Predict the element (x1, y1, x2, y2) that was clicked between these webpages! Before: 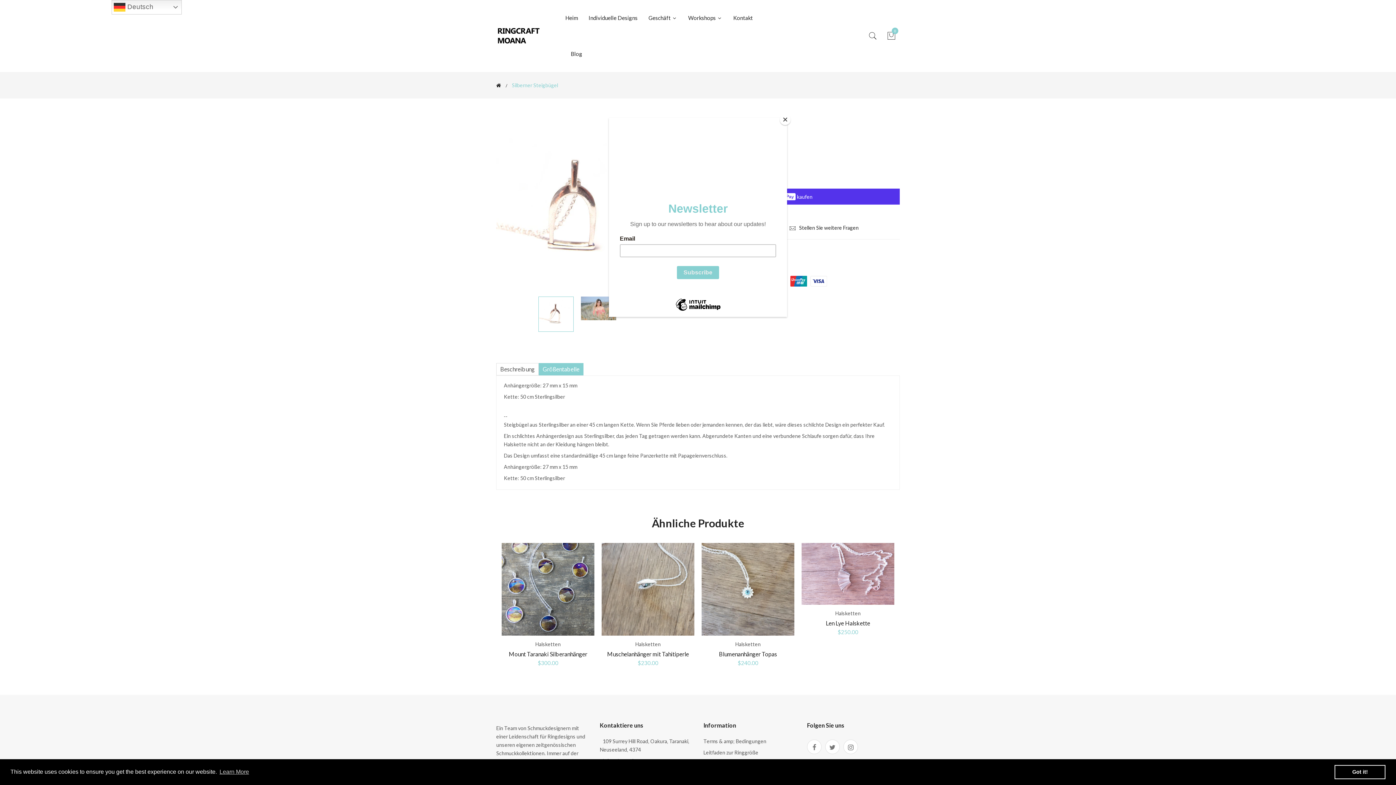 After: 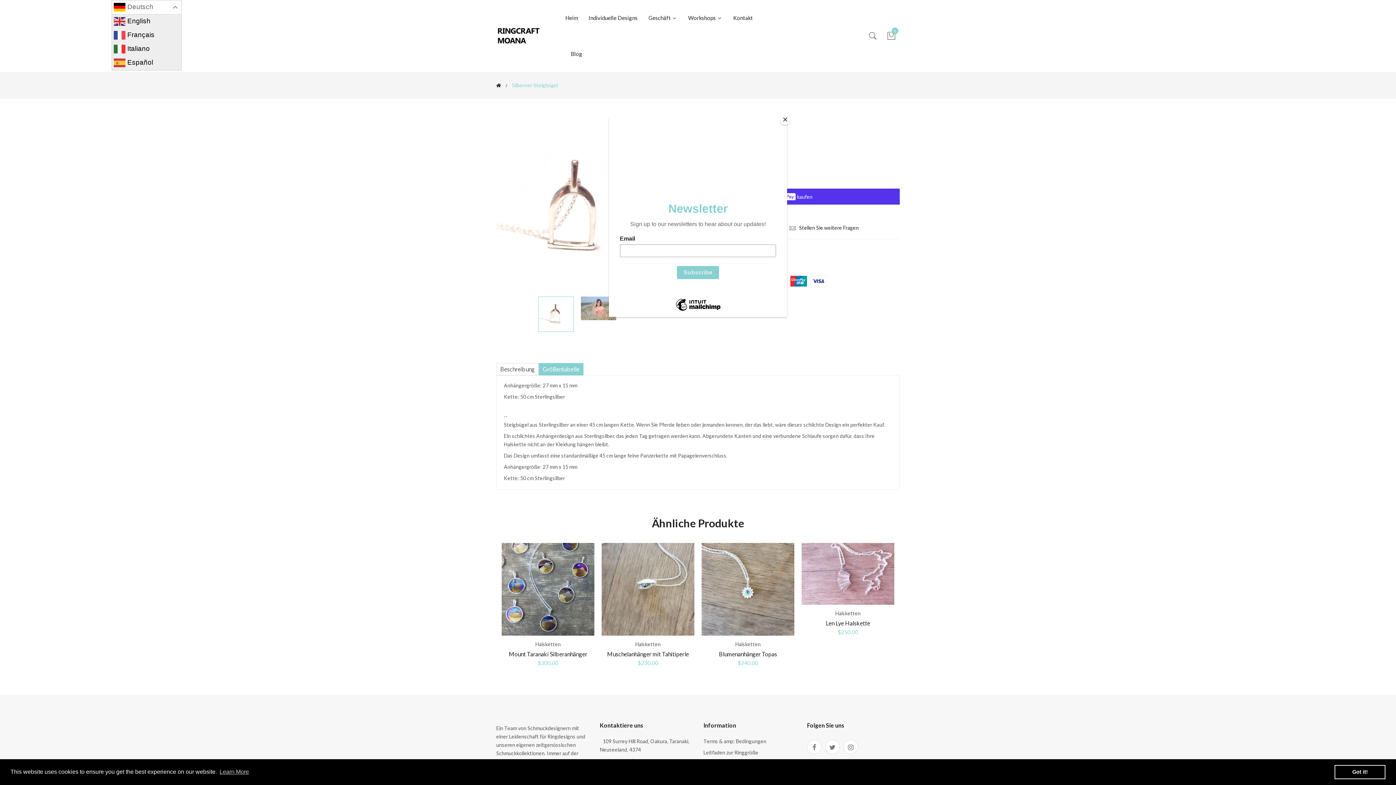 Action: label:  Deutsch bbox: (111, 0, 181, 14)